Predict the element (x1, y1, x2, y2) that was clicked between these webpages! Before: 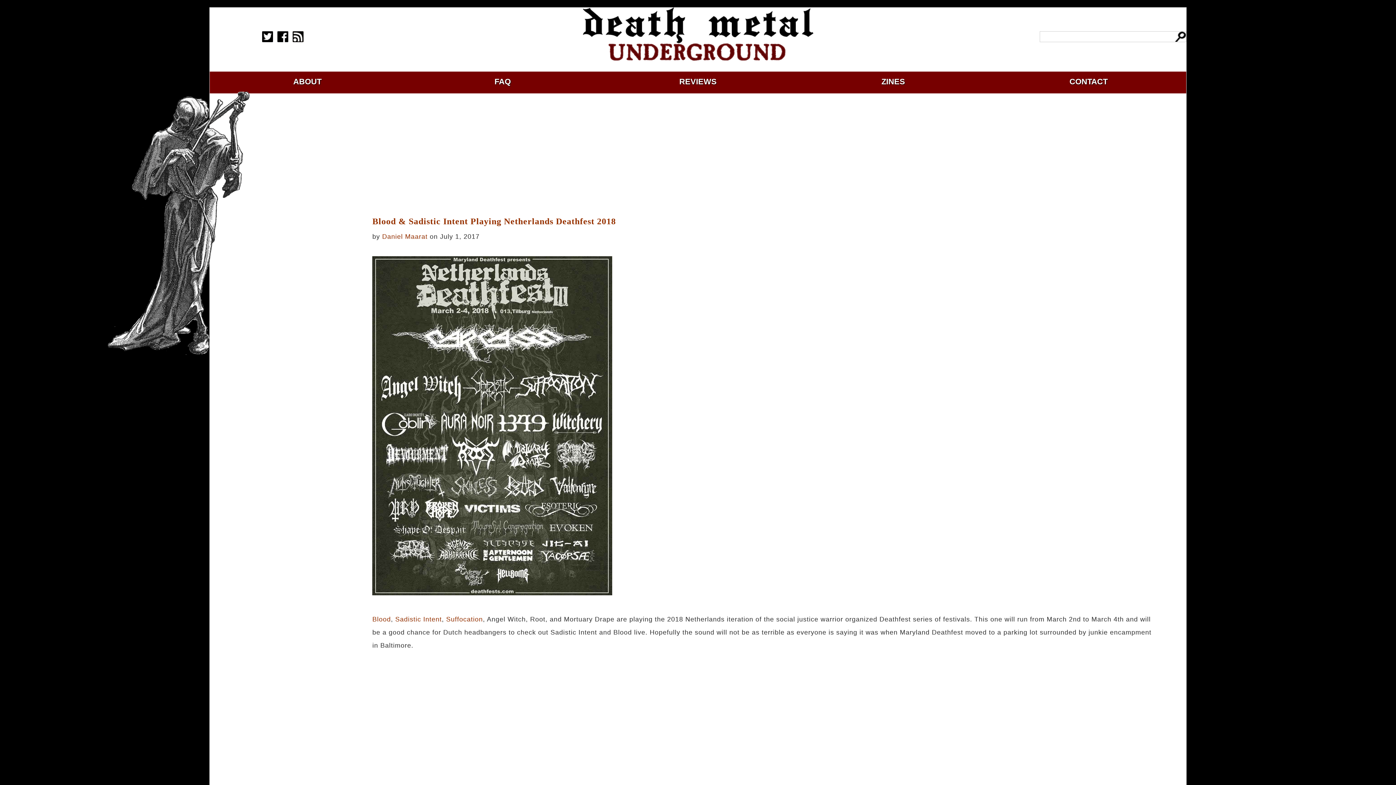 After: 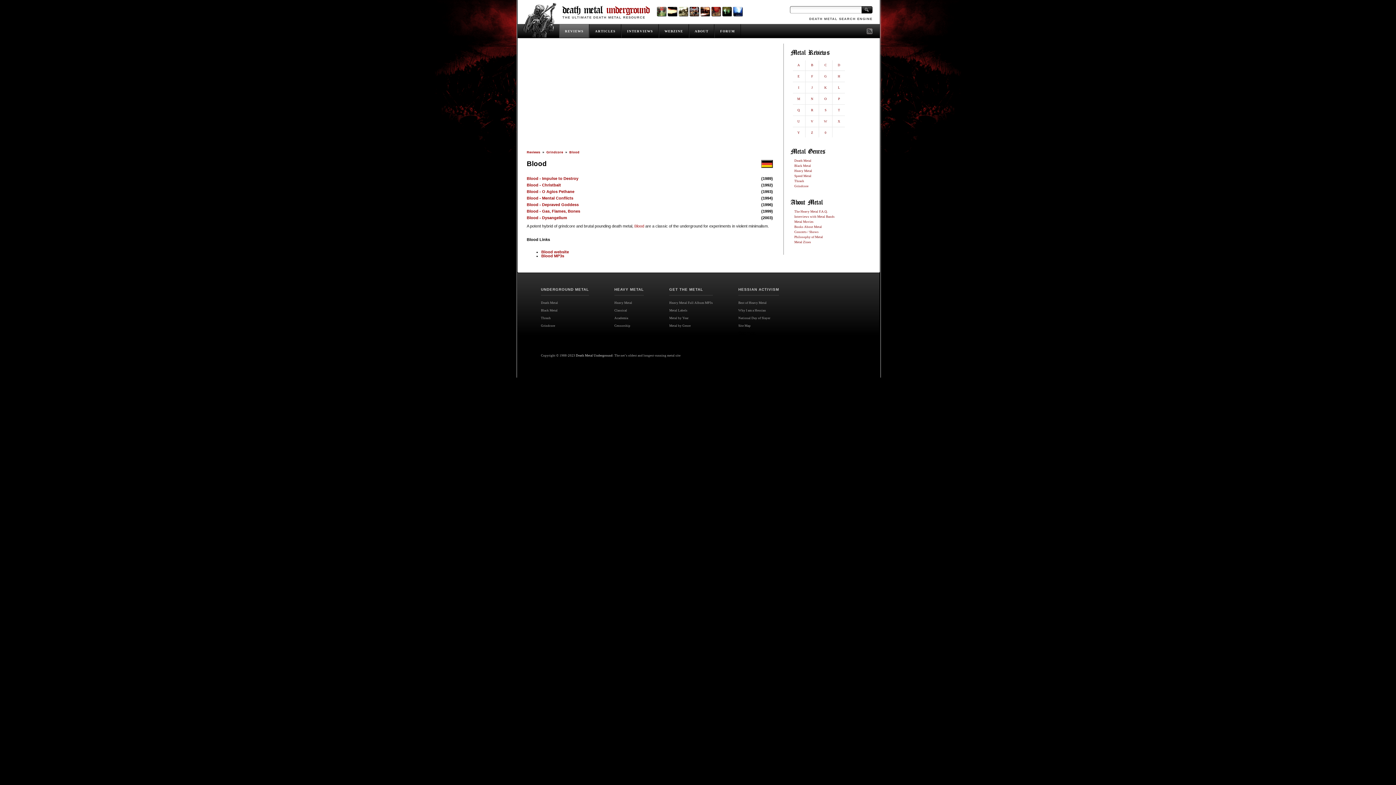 Action: label: Blood bbox: (372, 616, 390, 623)